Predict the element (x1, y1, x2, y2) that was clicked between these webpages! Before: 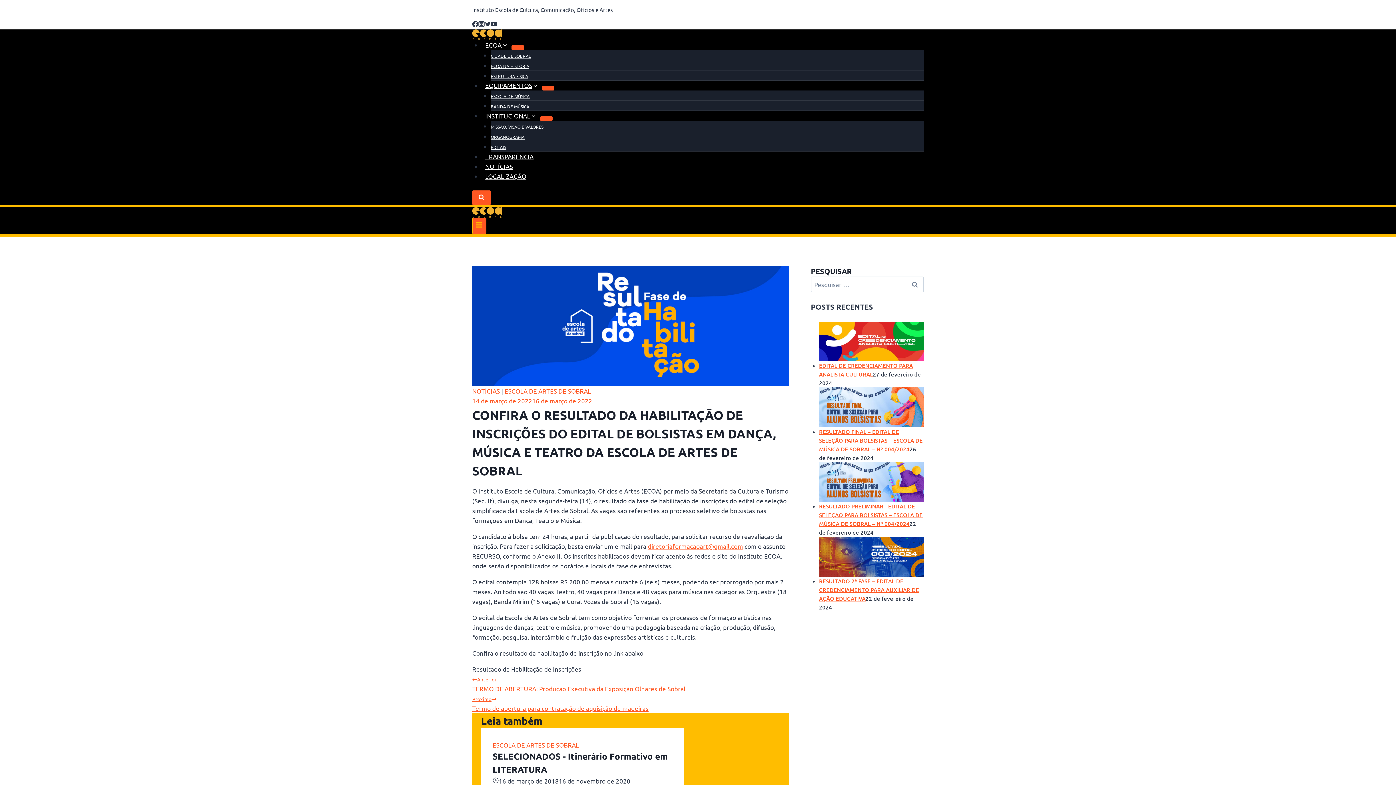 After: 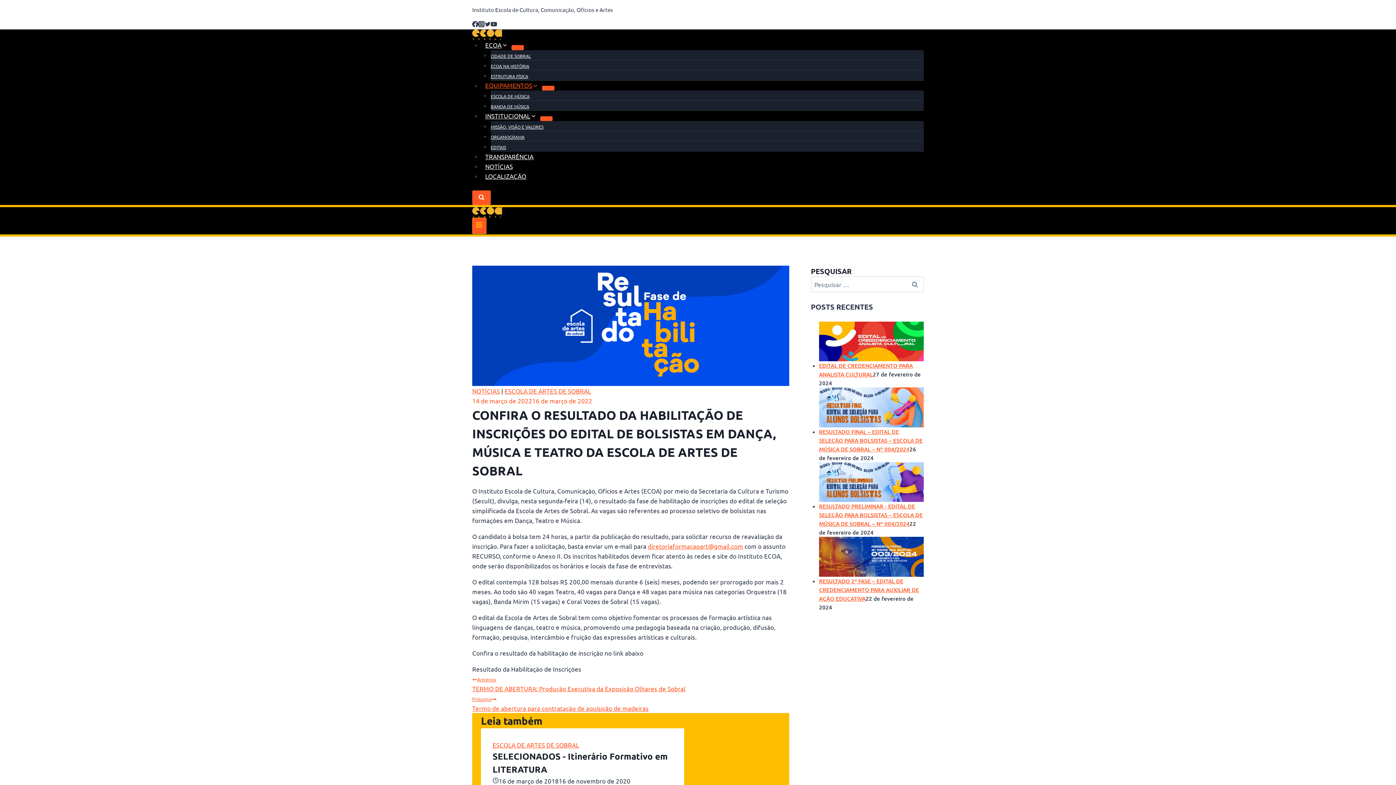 Action: label: EQUIPAMENTOS bbox: (481, 77, 542, 92)